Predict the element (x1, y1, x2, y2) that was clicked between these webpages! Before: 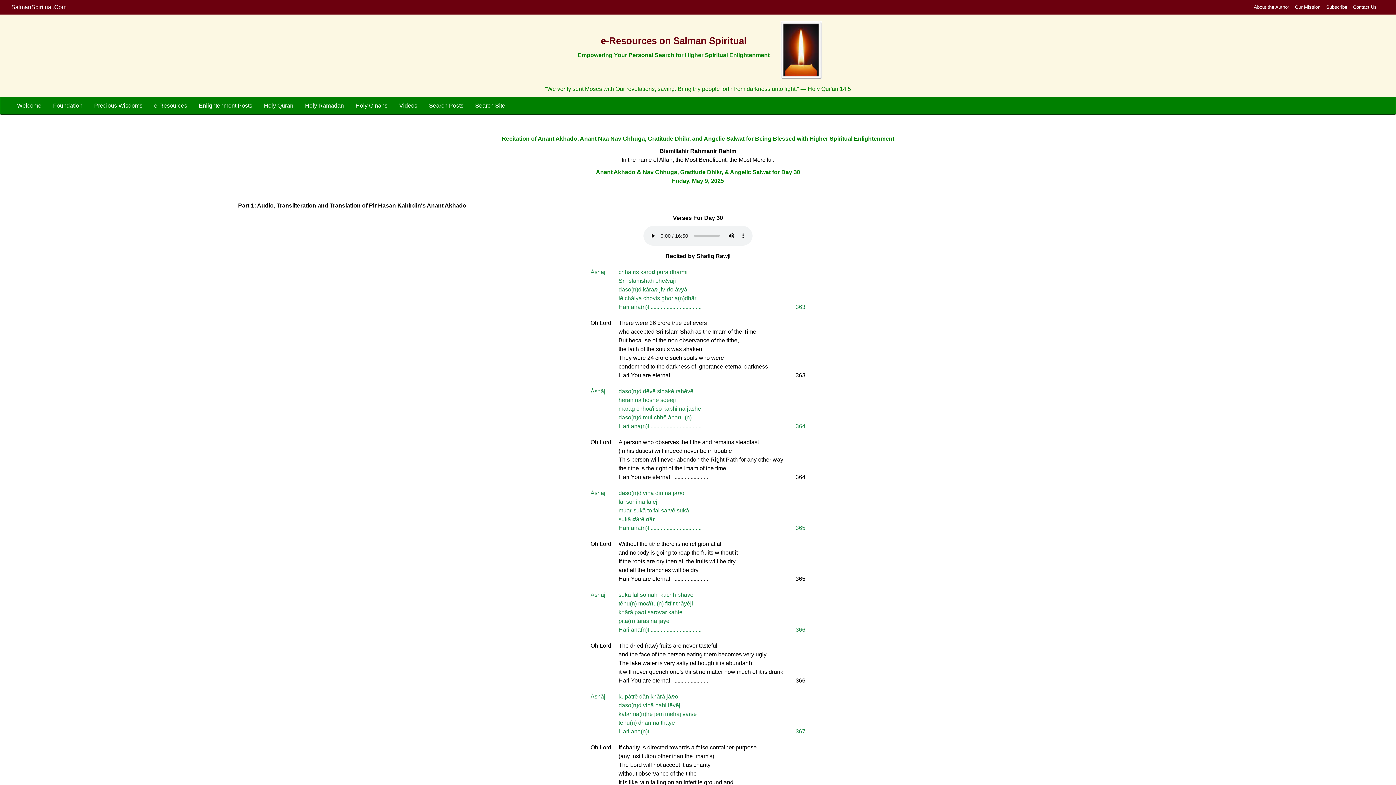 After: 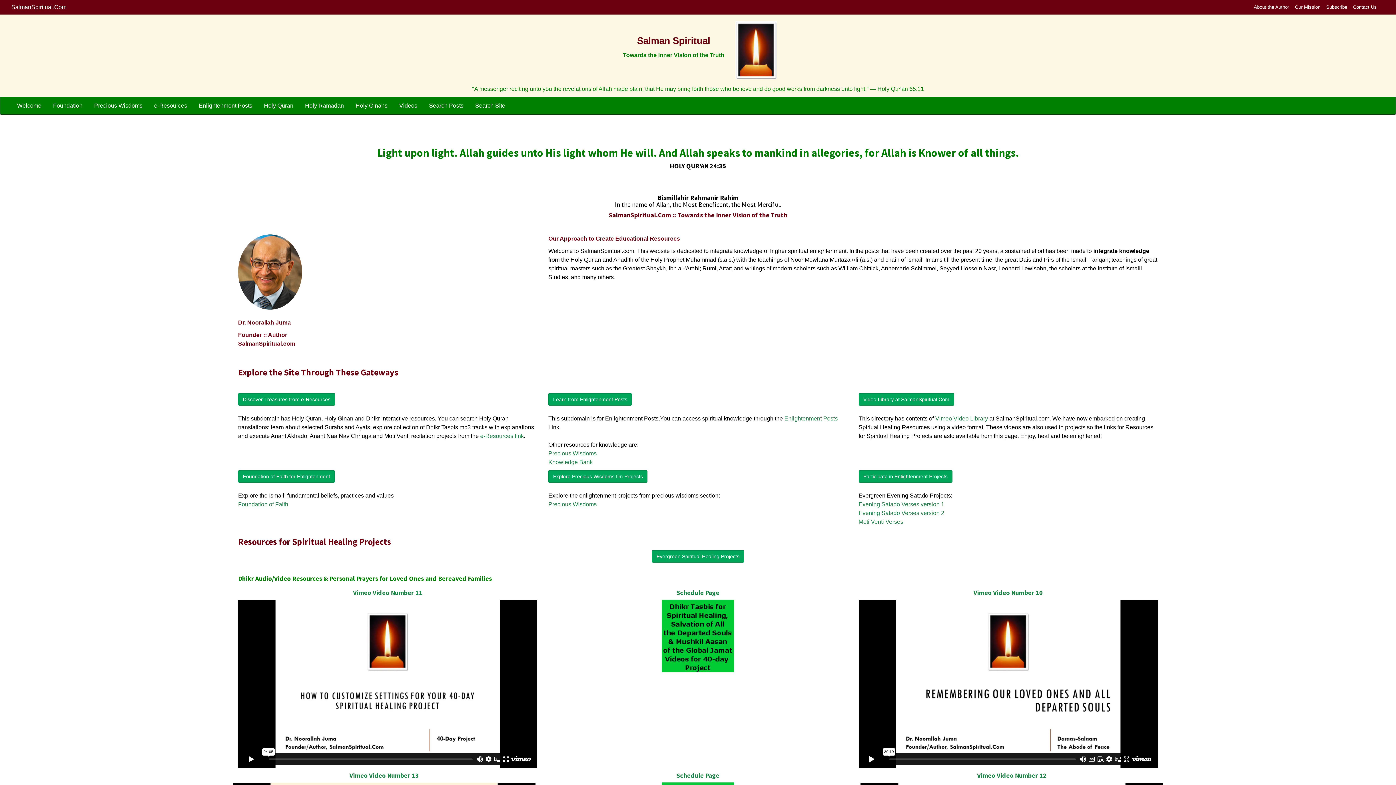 Action: label: Welcome bbox: (11, 97, 47, 114)